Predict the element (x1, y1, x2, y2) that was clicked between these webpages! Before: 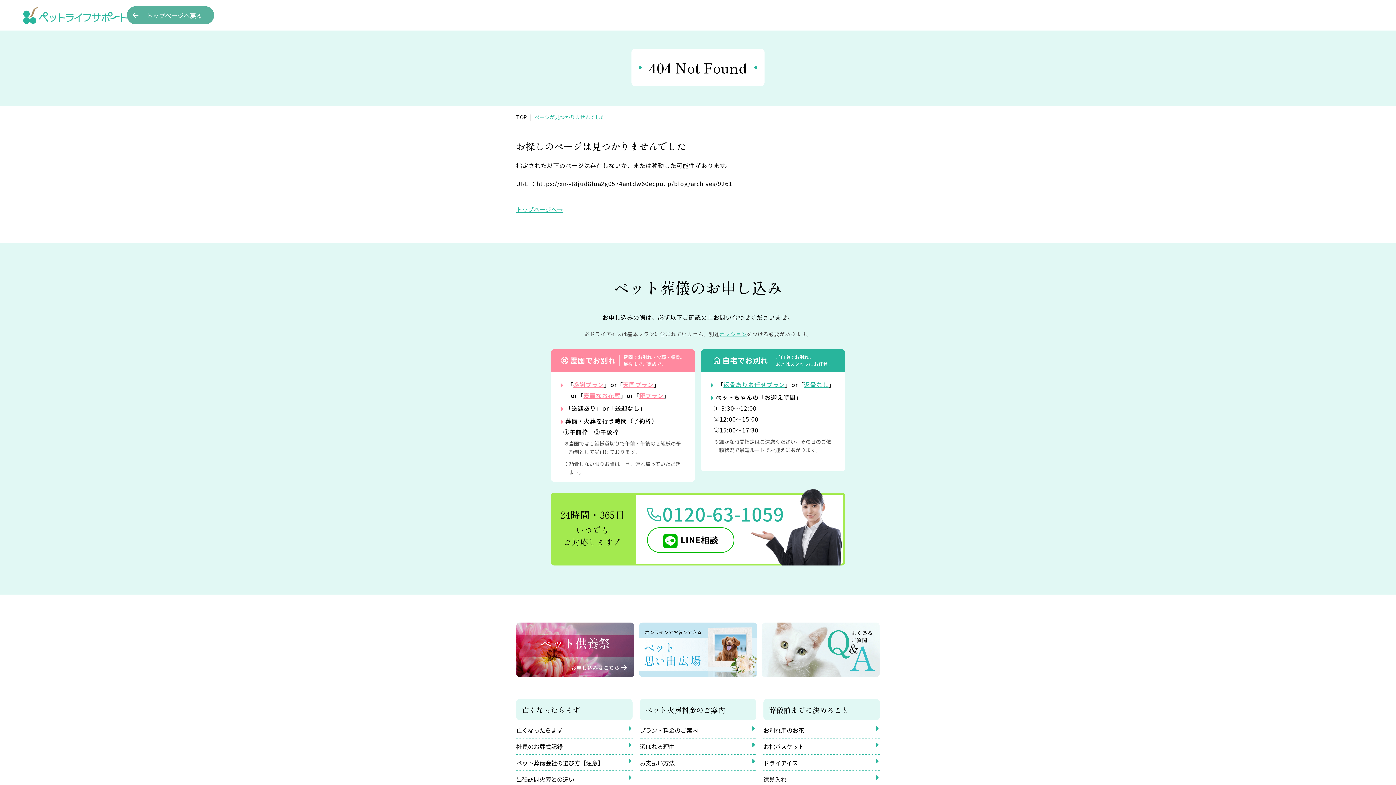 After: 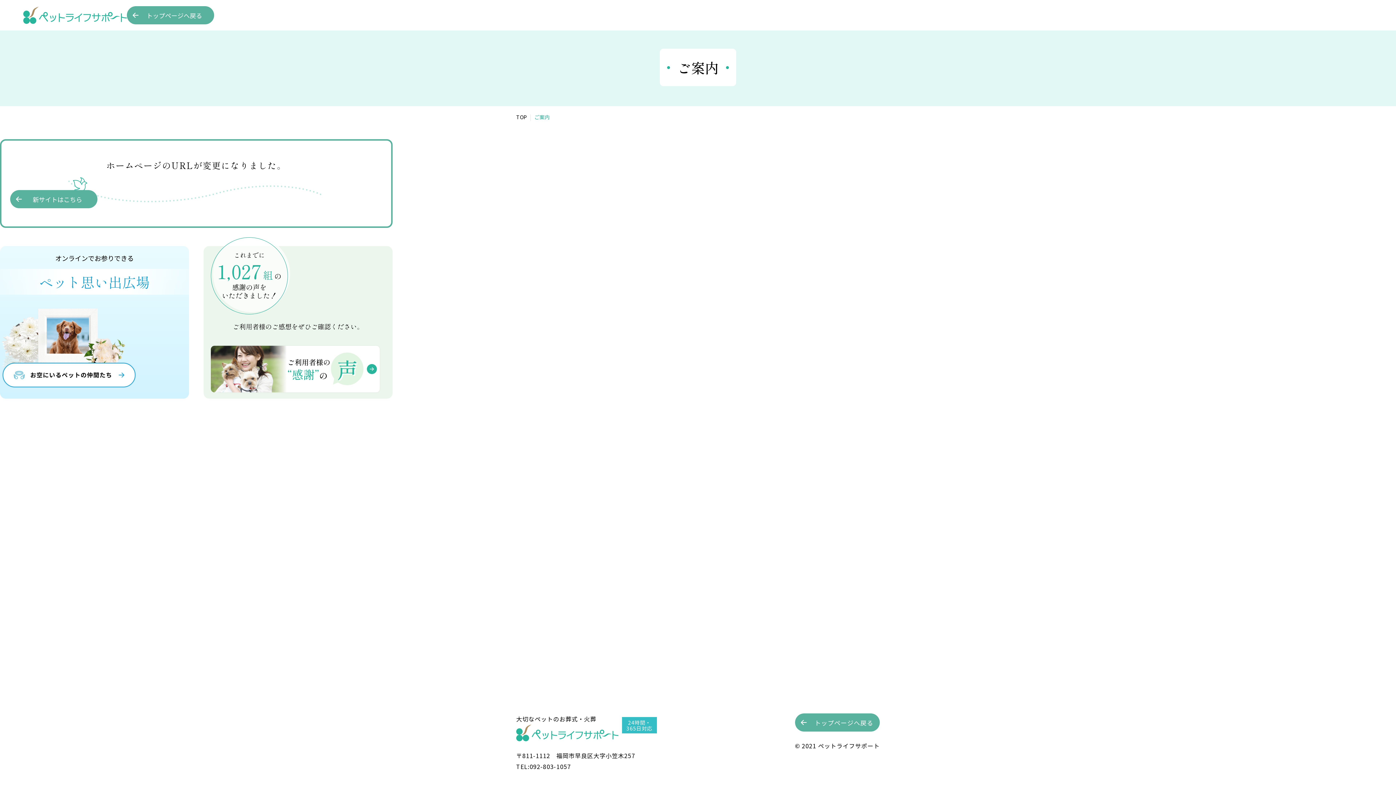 Action: bbox: (516, 113, 526, 120) label: TOP